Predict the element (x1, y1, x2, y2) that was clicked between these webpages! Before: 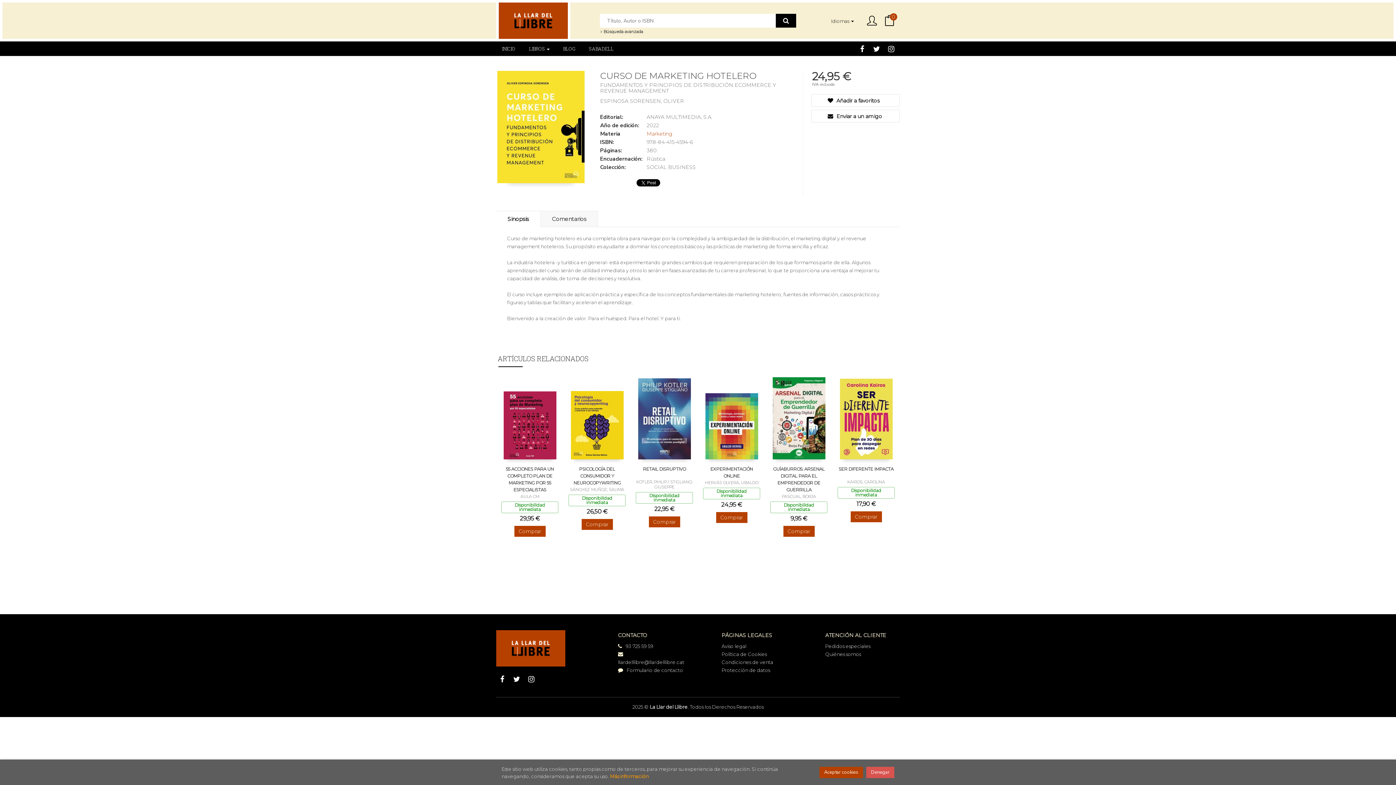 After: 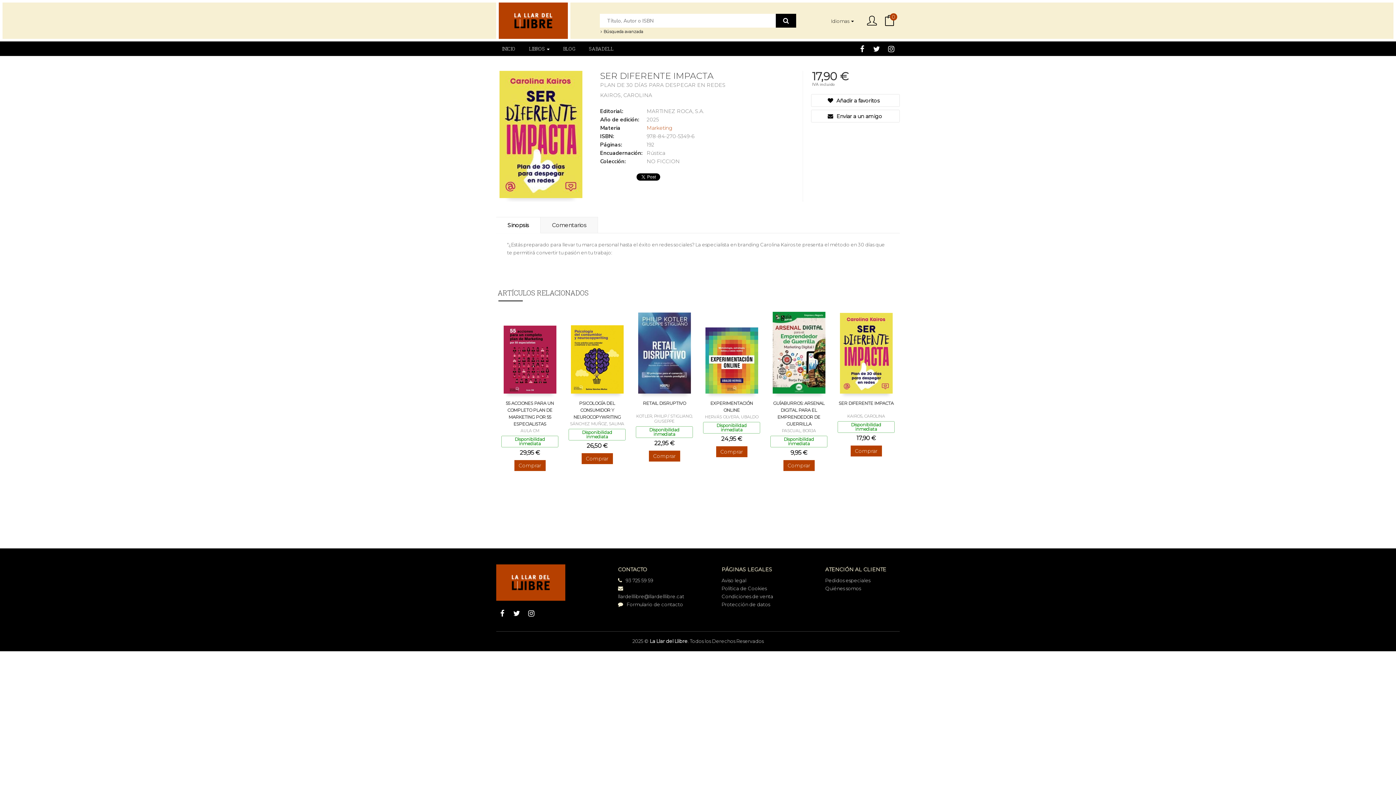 Action: bbox: (838, 466, 893, 471) label: SER DIFERENTE IMPACTA